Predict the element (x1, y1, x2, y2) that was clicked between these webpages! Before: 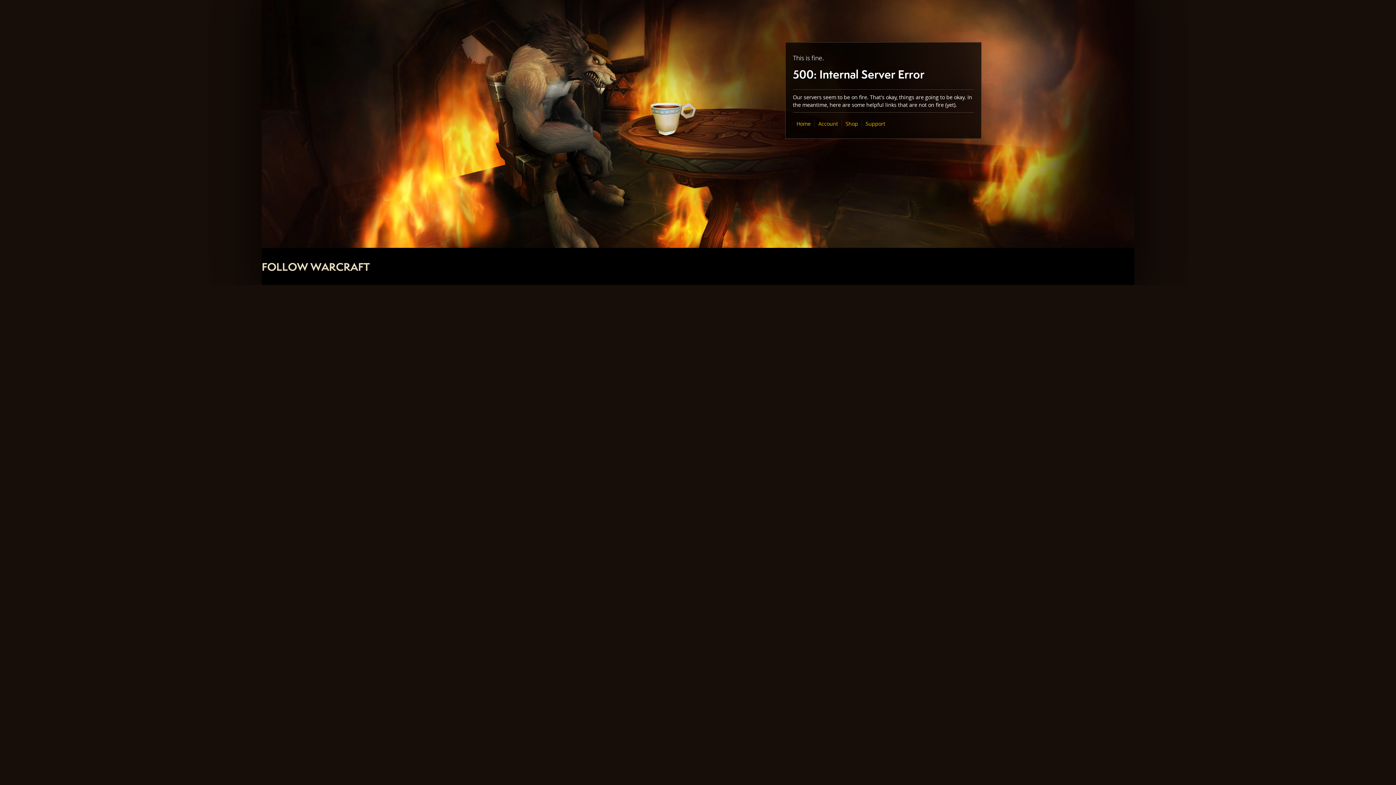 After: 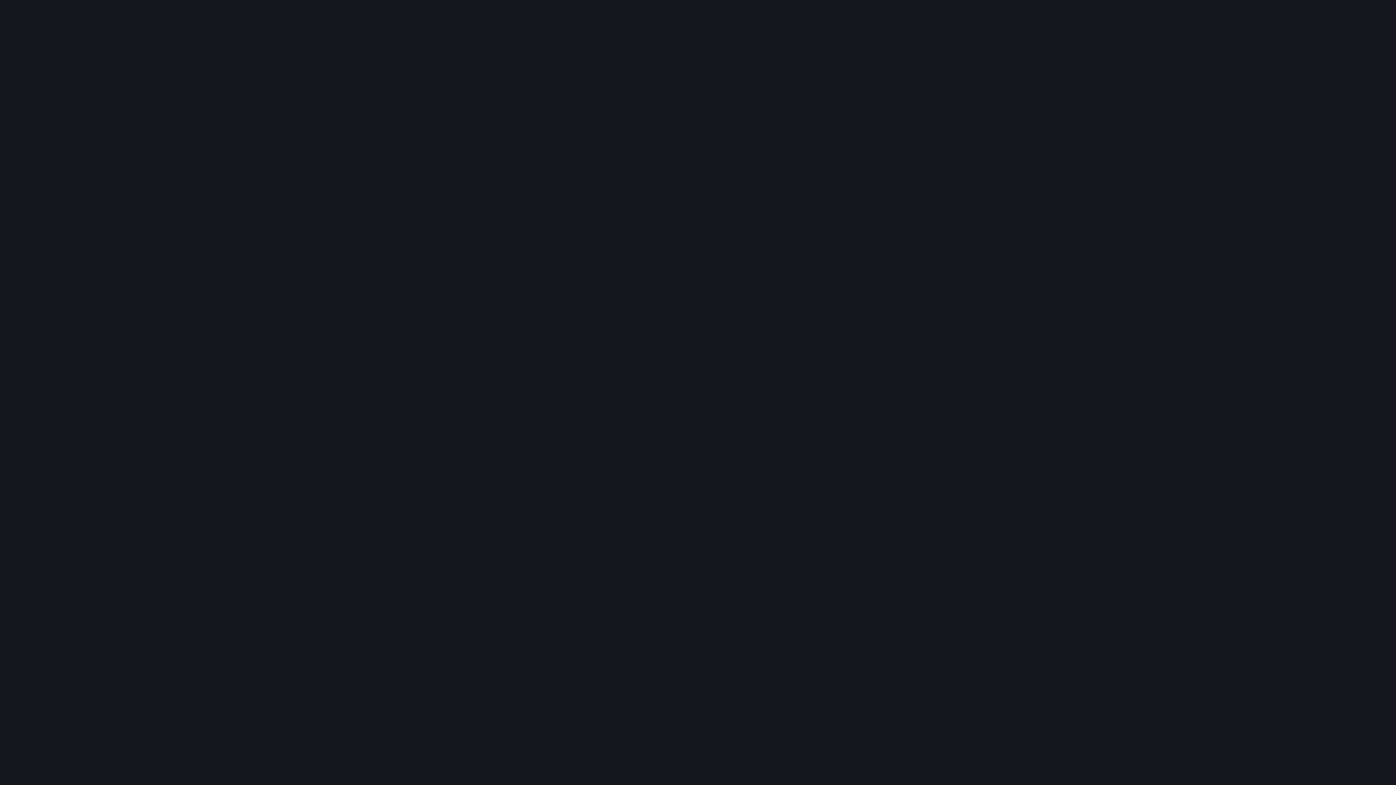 Action: label: Shop bbox: (845, 120, 858, 127)